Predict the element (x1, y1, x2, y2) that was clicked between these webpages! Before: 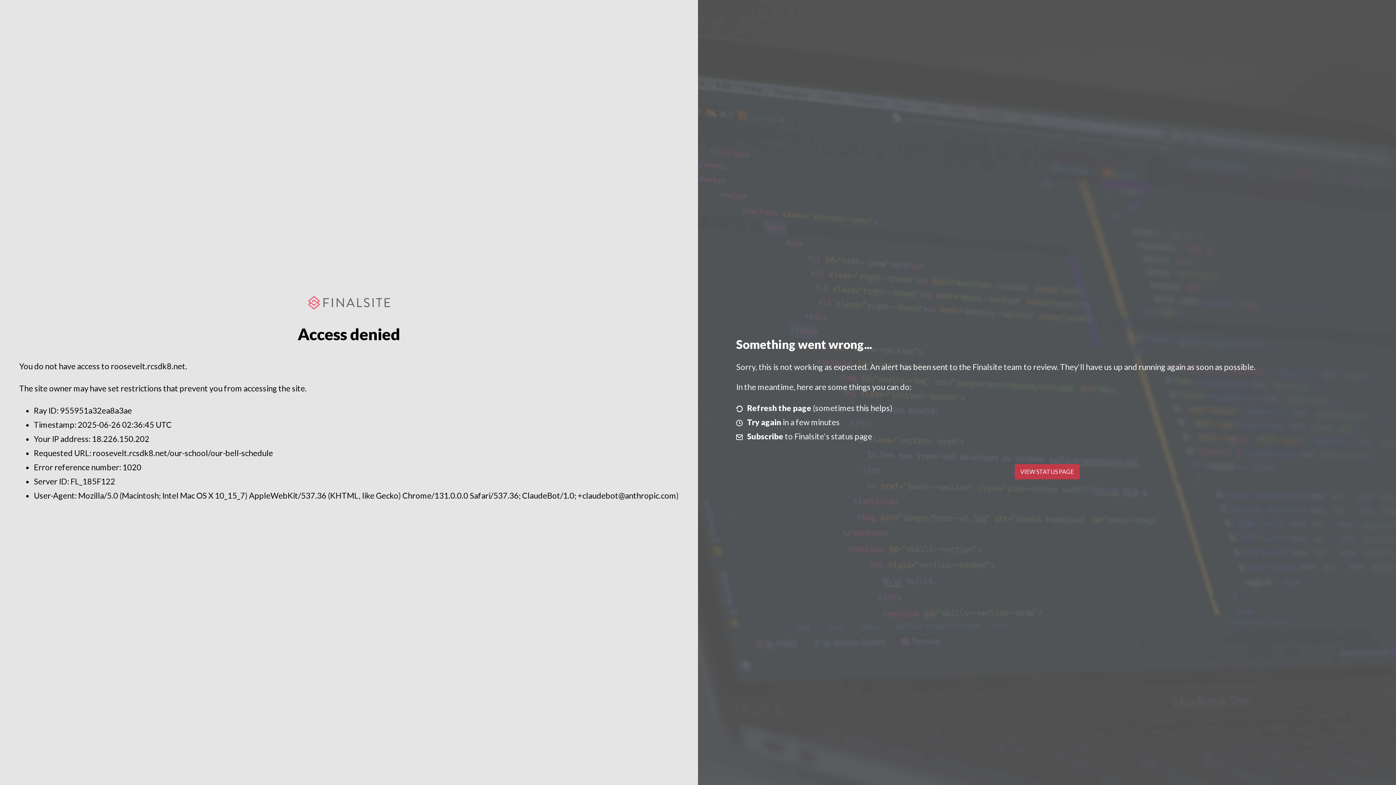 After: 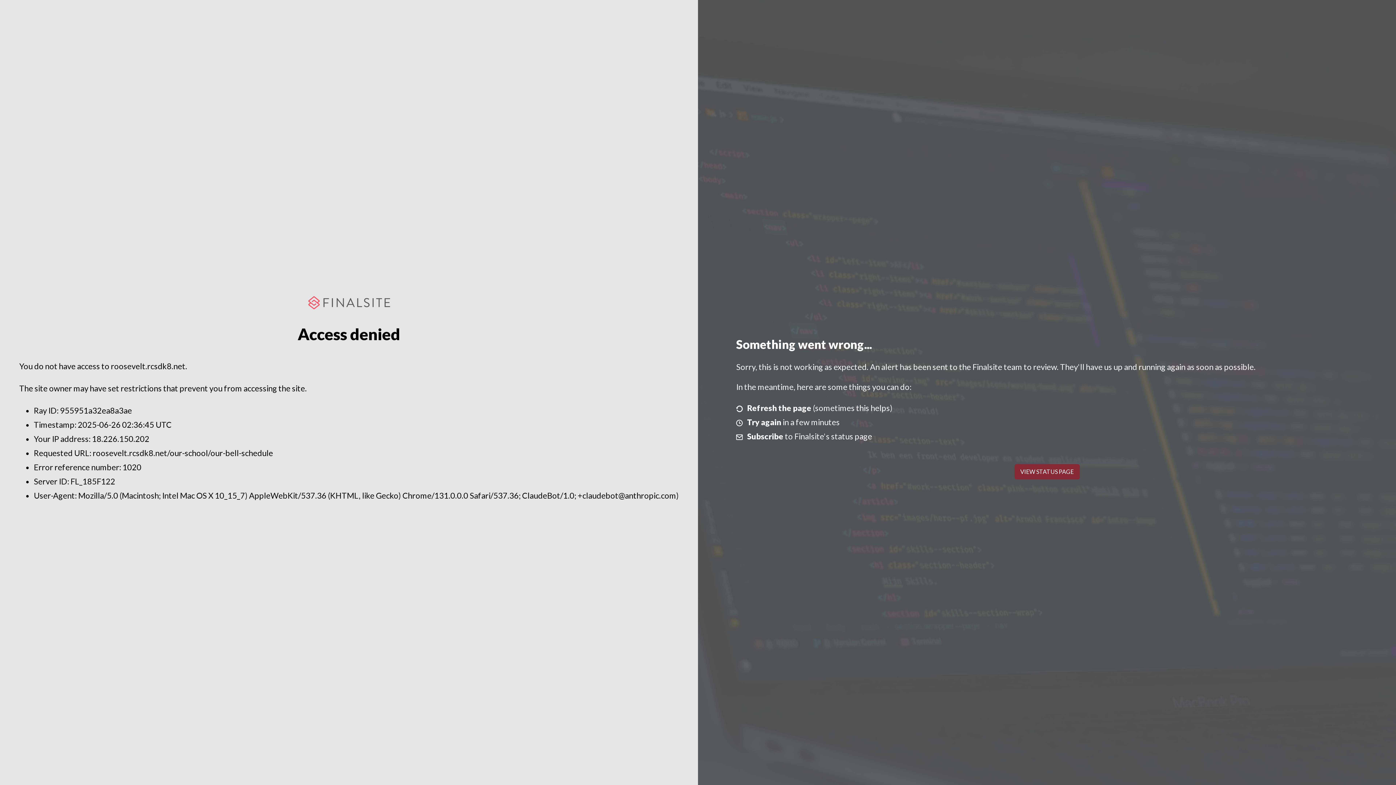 Action: label: VIEW STATUS PAGE bbox: (1014, 464, 1079, 479)